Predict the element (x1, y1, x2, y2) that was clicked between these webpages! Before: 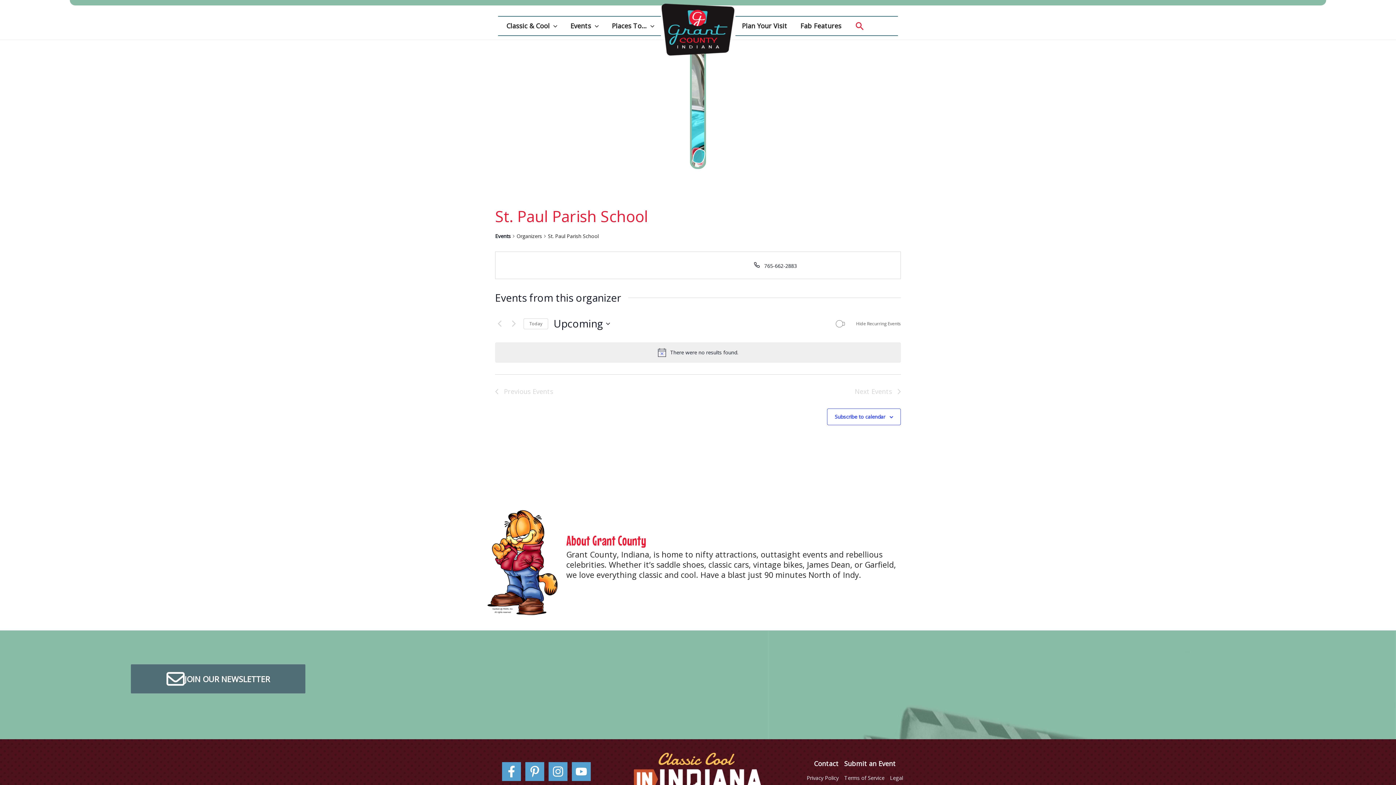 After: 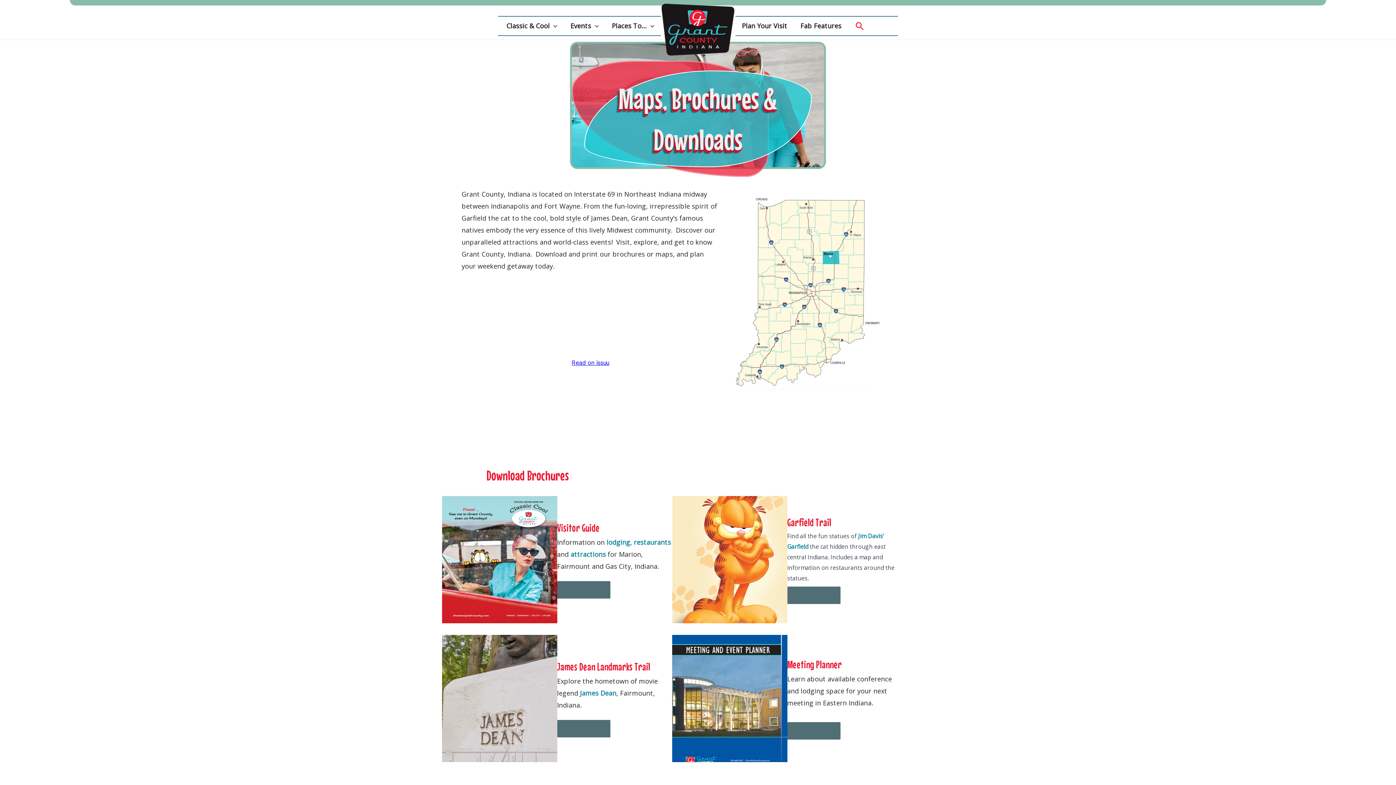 Action: label: Plan Your Visit bbox: (735, 17, 794, 34)